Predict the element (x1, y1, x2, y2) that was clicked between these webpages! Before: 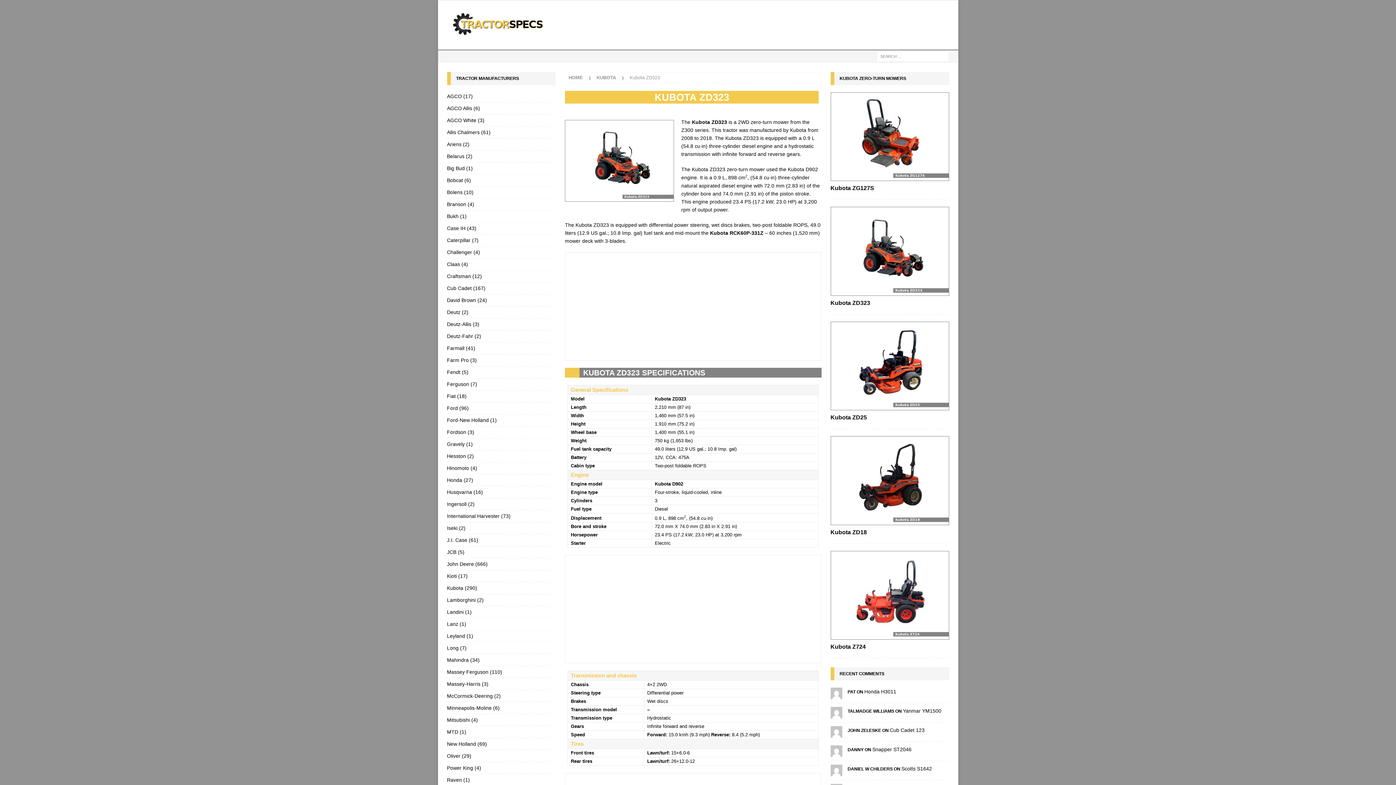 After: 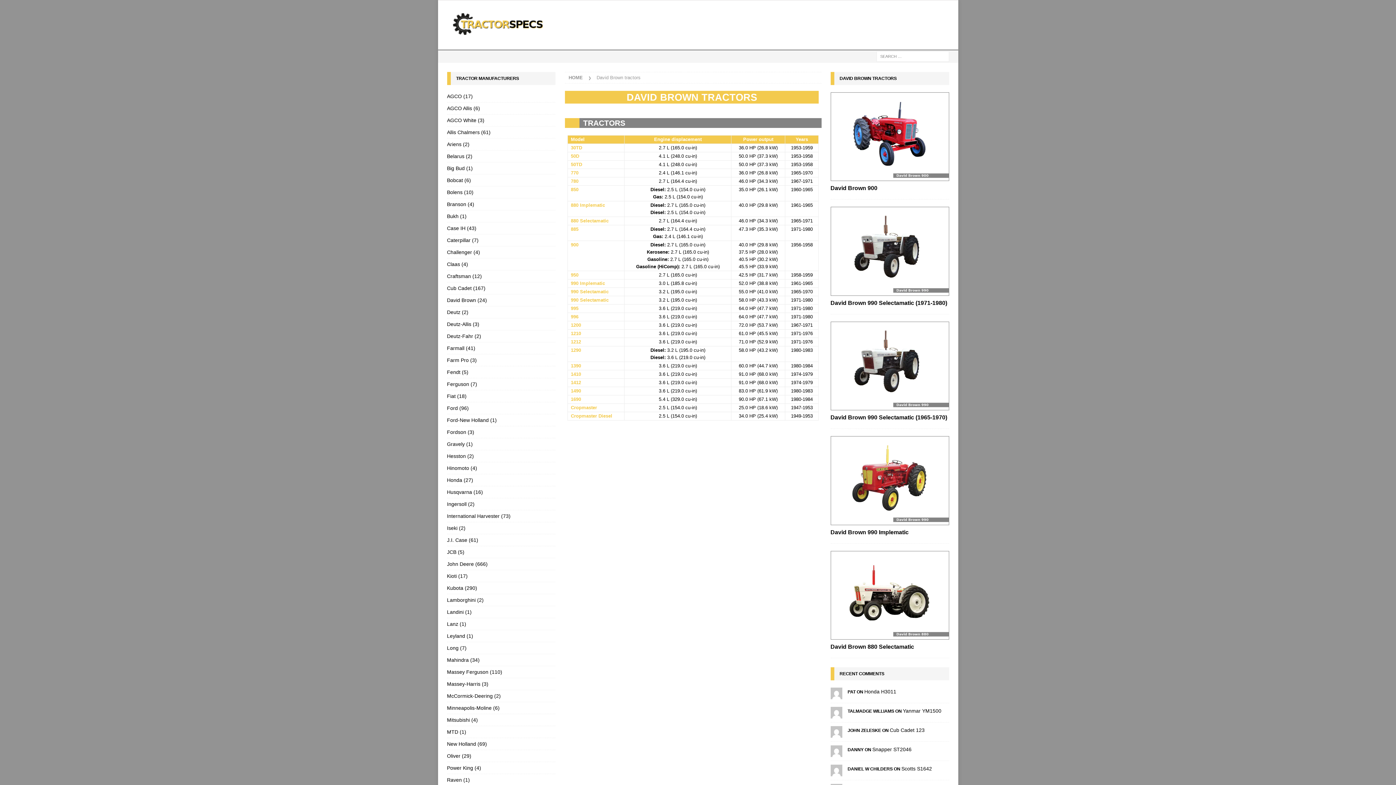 Action: label: David Brown (24) bbox: (447, 294, 555, 306)